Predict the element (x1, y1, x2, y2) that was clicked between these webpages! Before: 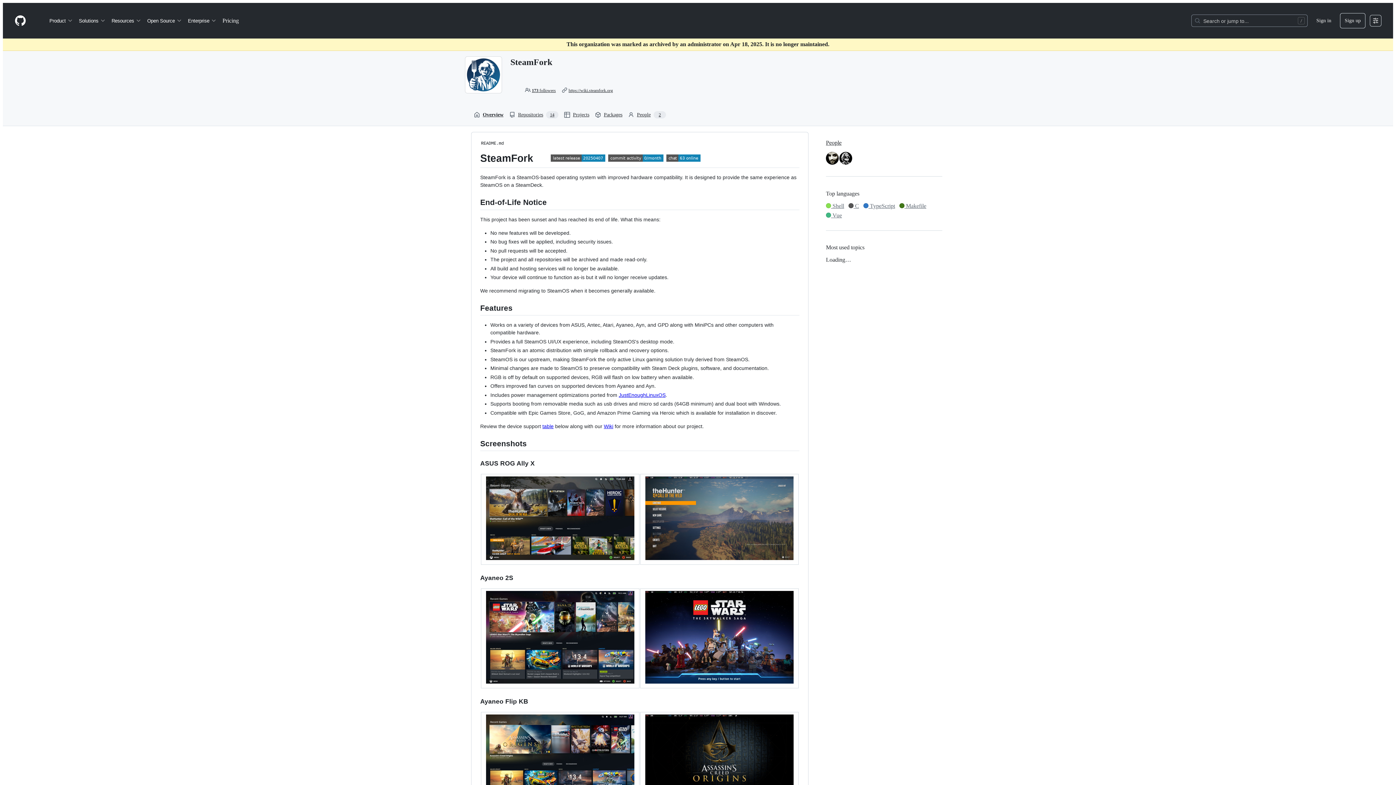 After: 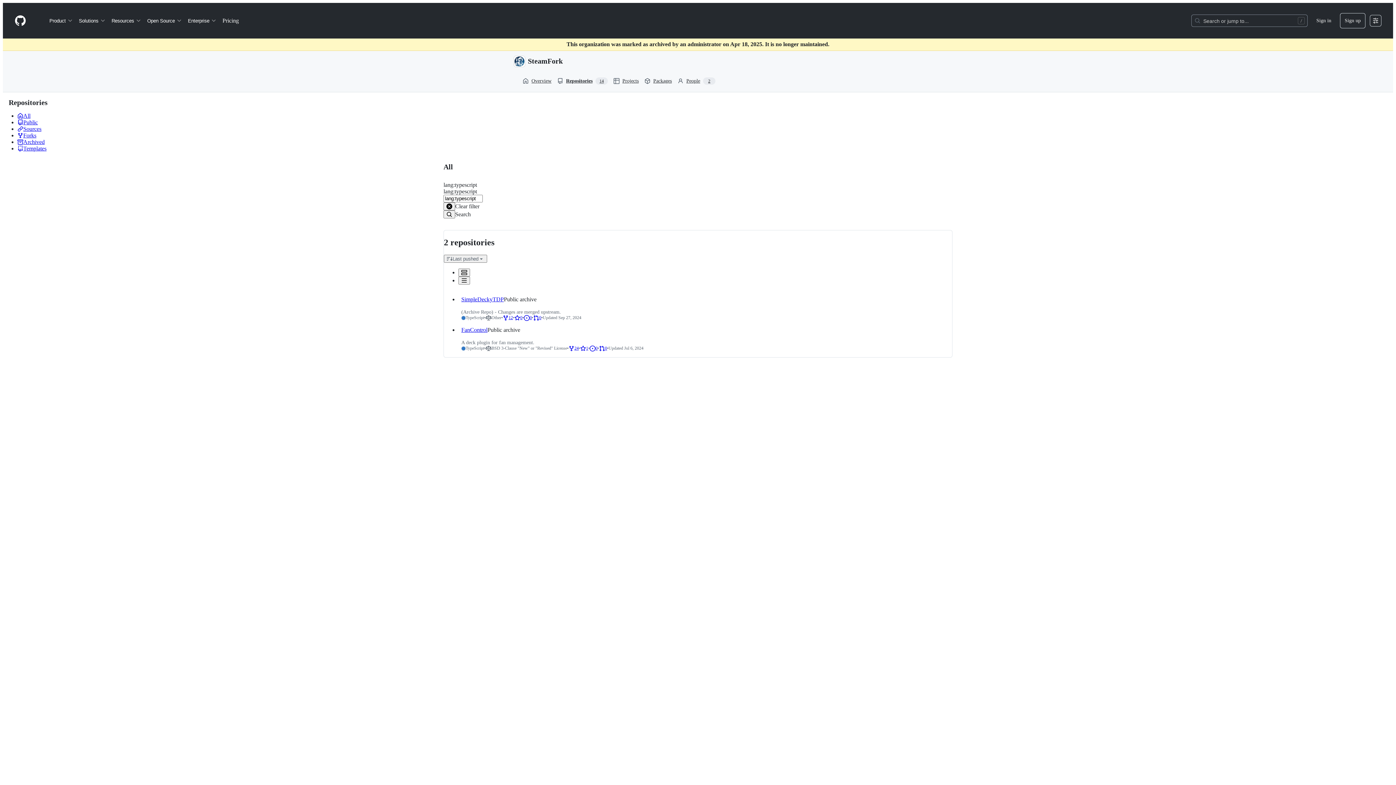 Action: label:  TypeScript bbox: (863, 202, 898, 209)